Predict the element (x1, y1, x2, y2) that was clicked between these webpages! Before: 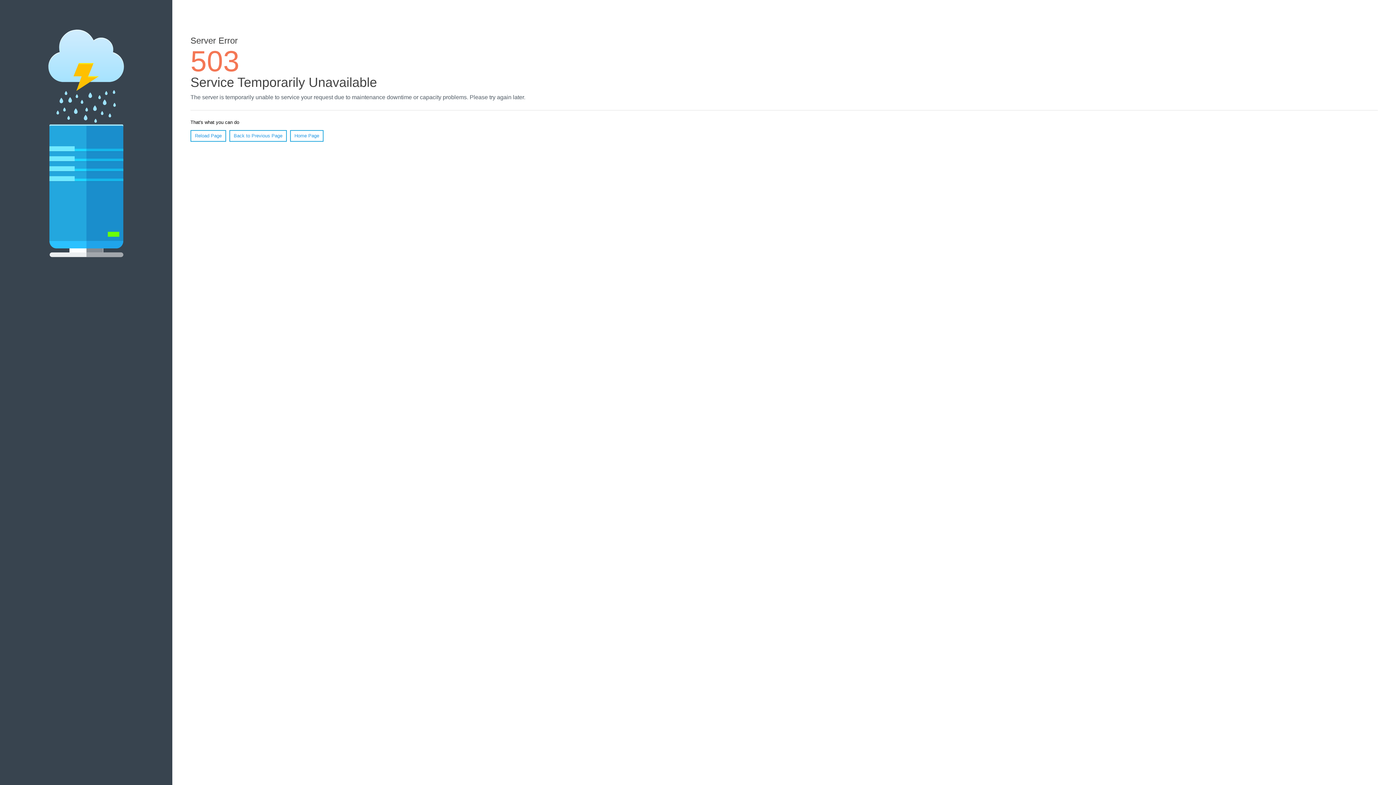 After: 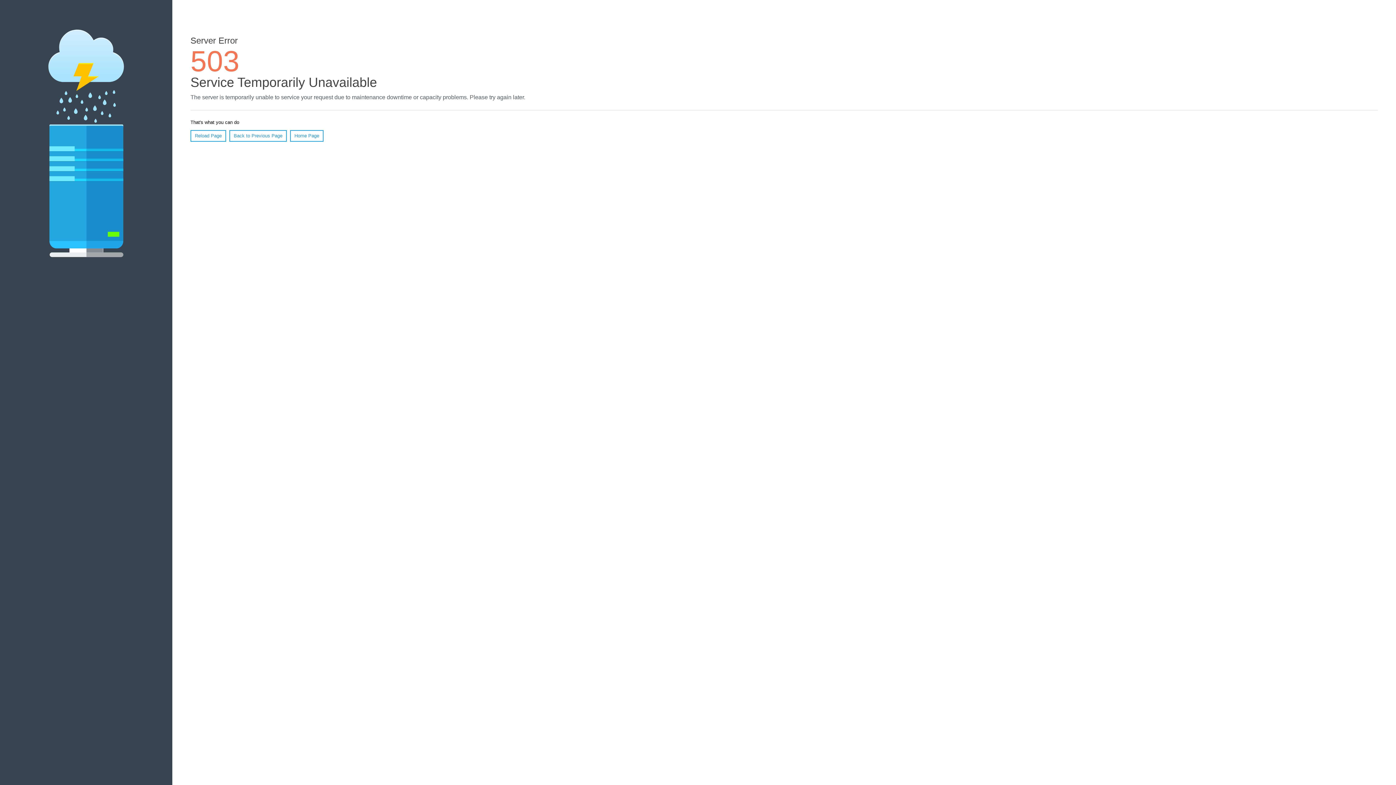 Action: bbox: (290, 130, 323, 141) label: Home Page